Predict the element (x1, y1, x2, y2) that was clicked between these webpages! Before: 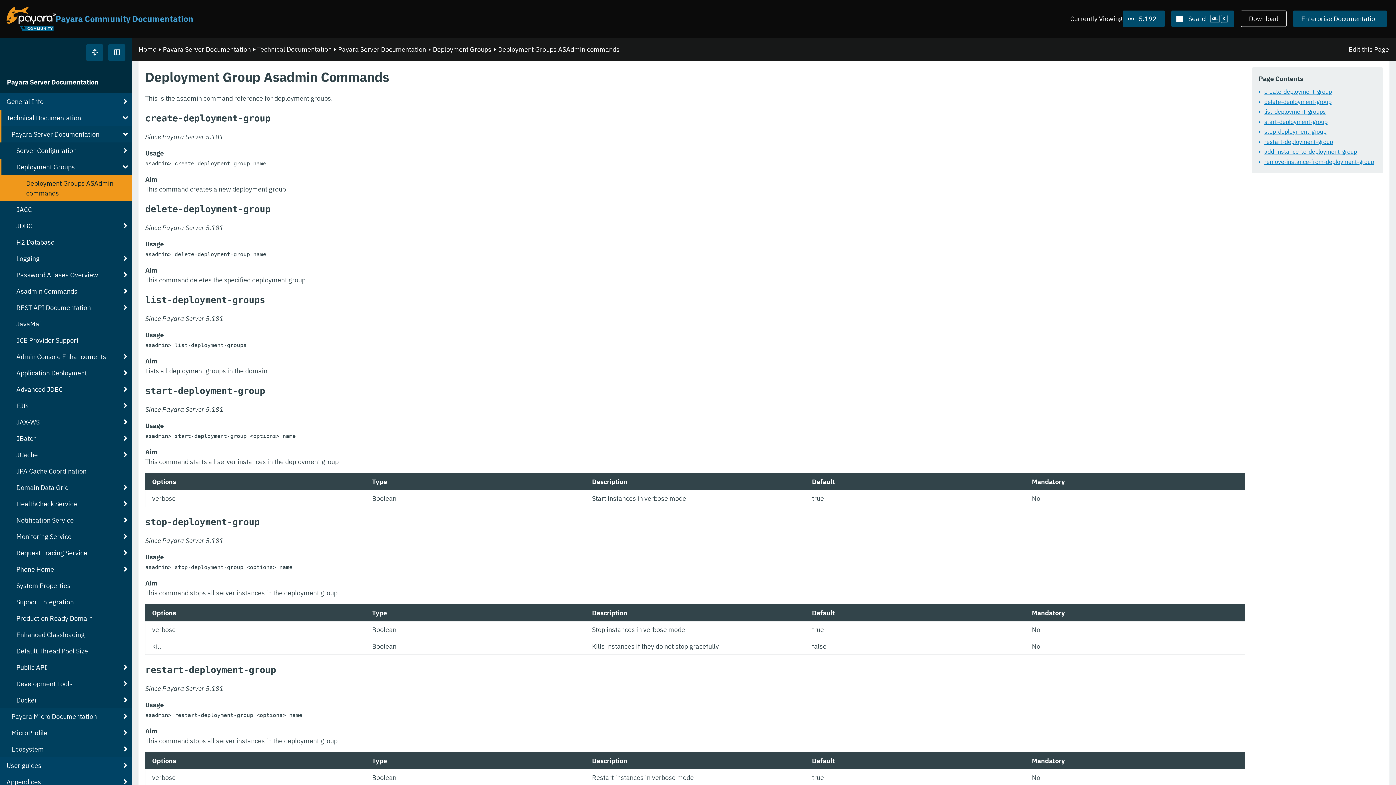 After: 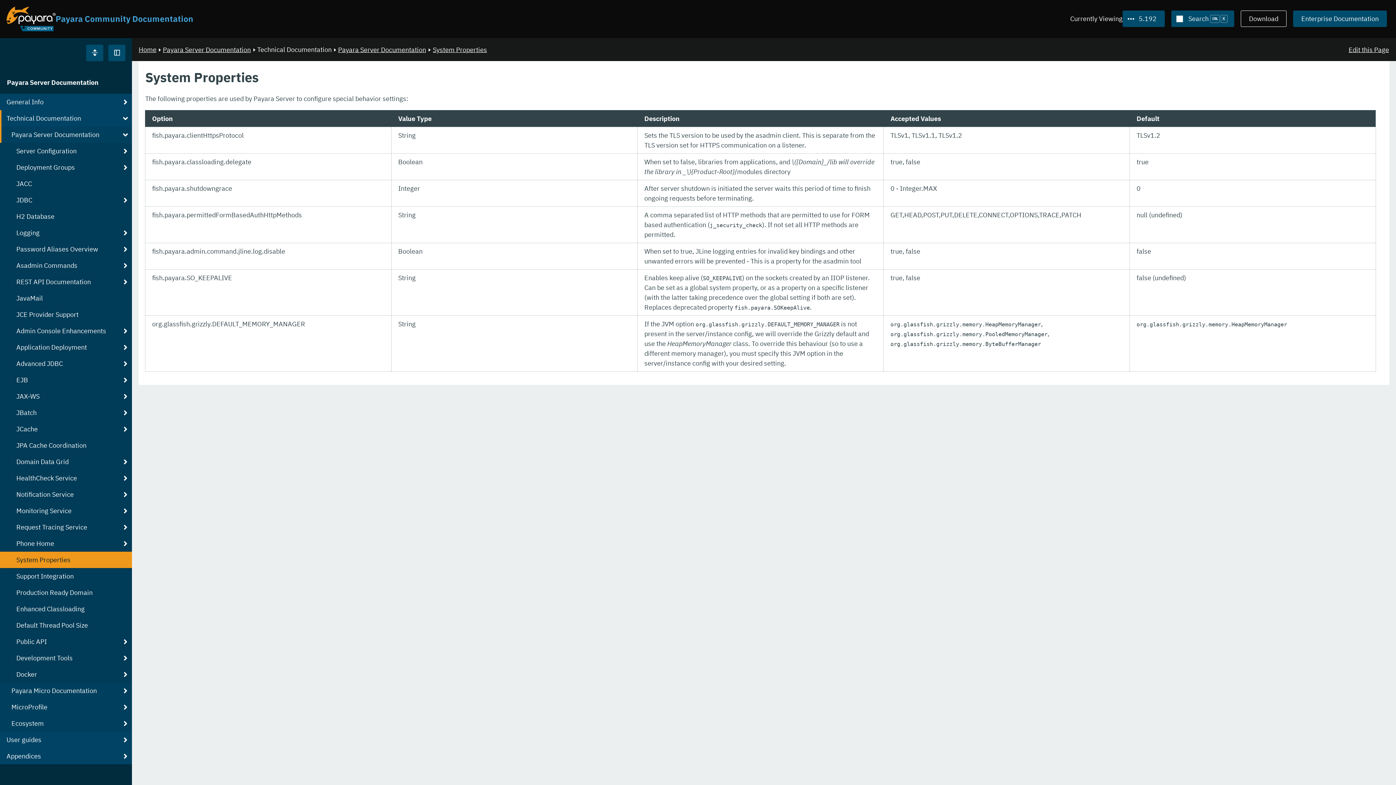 Action: bbox: (0, 577, 132, 594) label: System Properties